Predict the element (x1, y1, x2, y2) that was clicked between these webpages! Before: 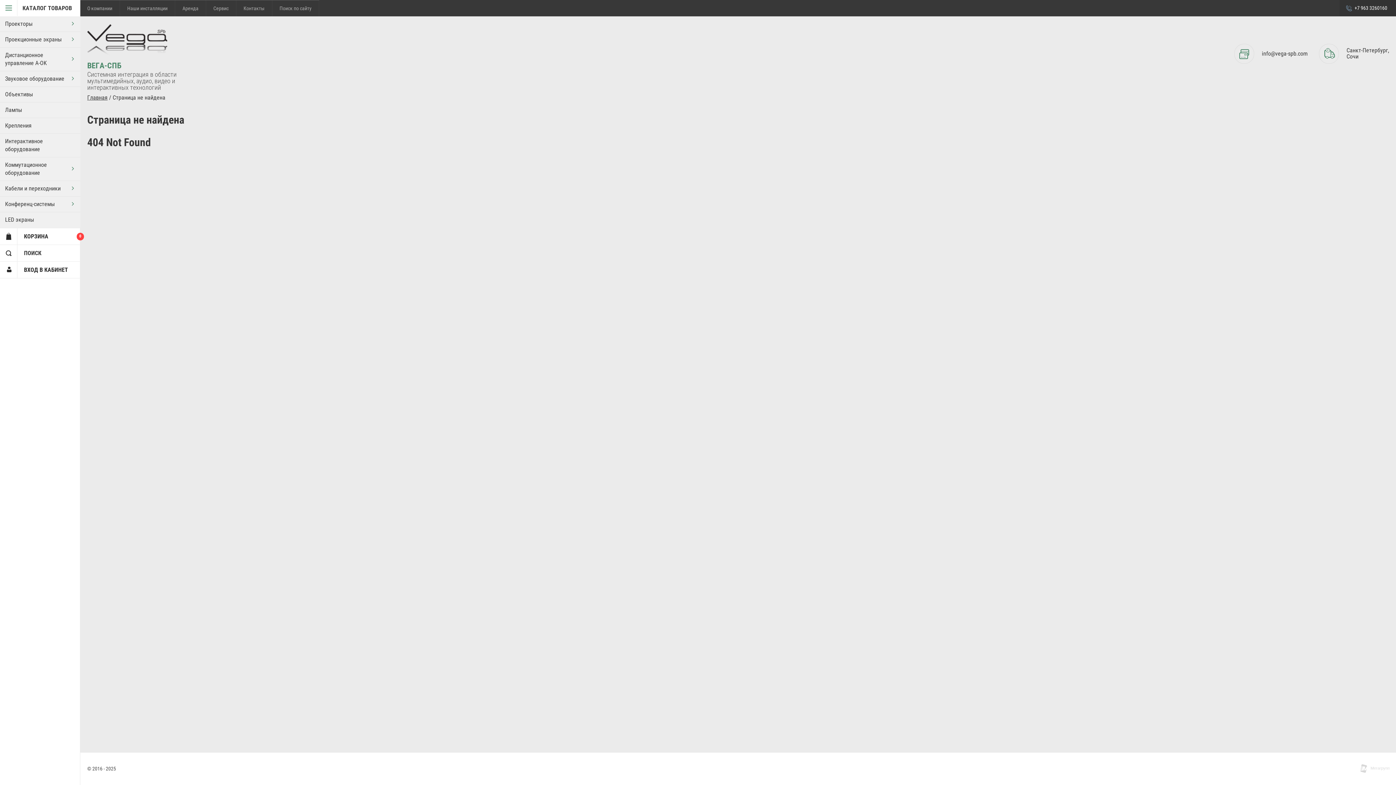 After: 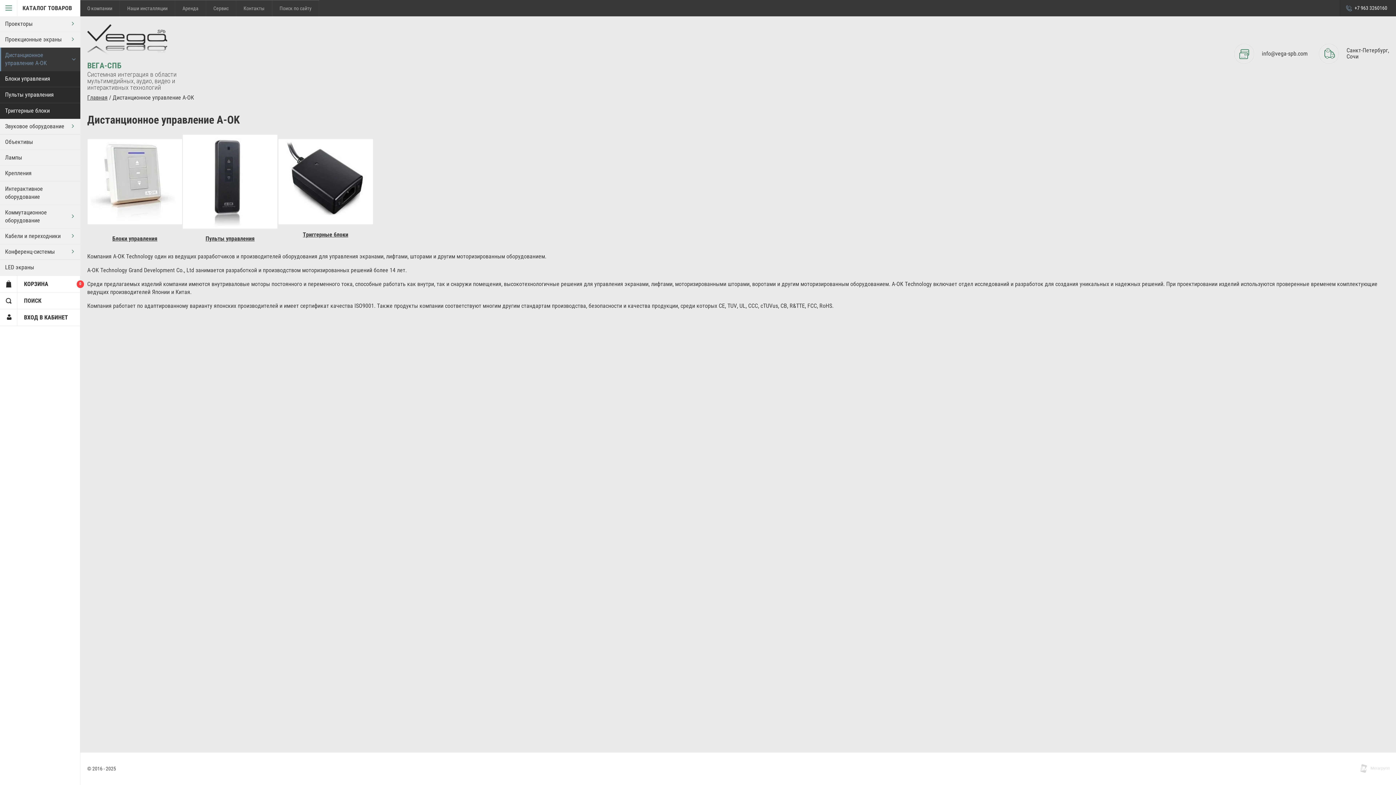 Action: label: Дистанционное управление A-OK bbox: (0, 47, 80, 71)